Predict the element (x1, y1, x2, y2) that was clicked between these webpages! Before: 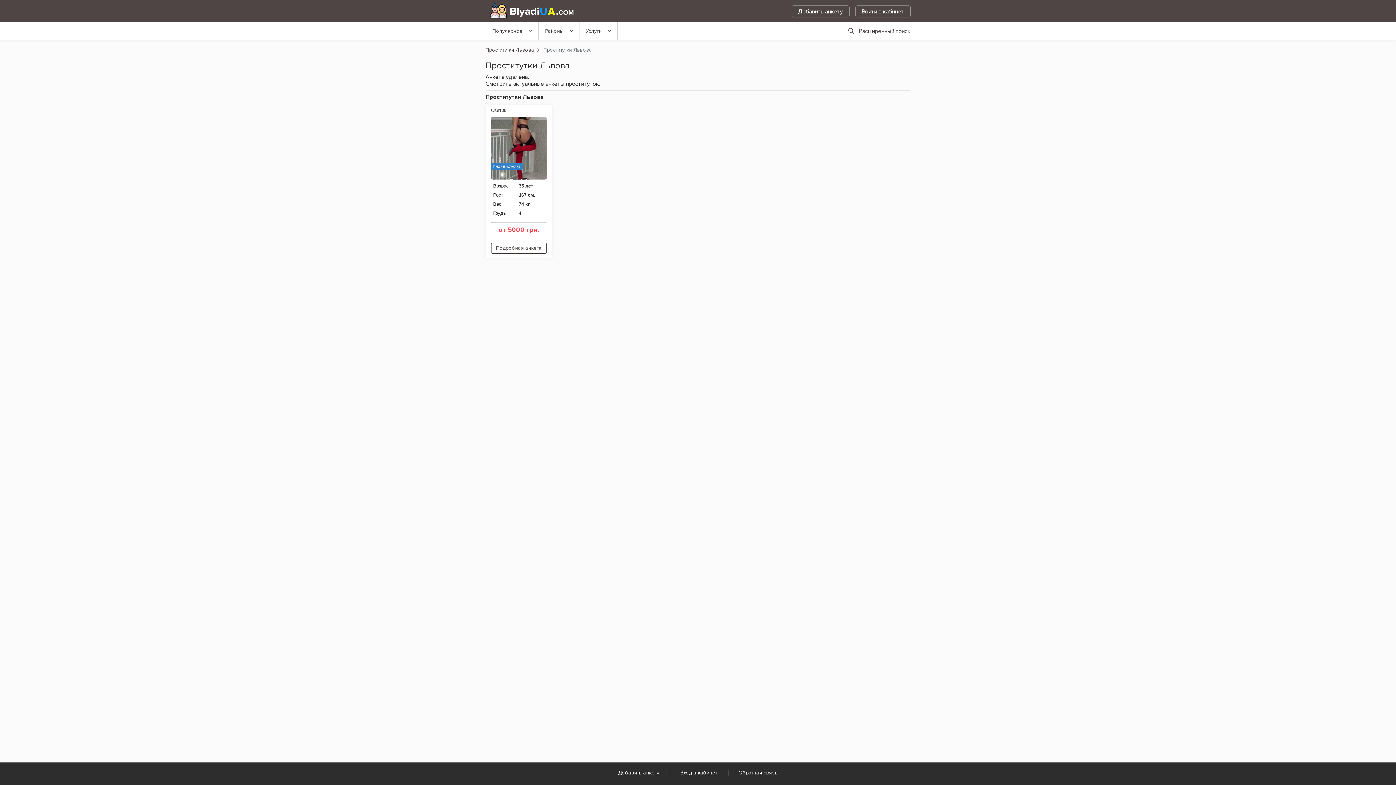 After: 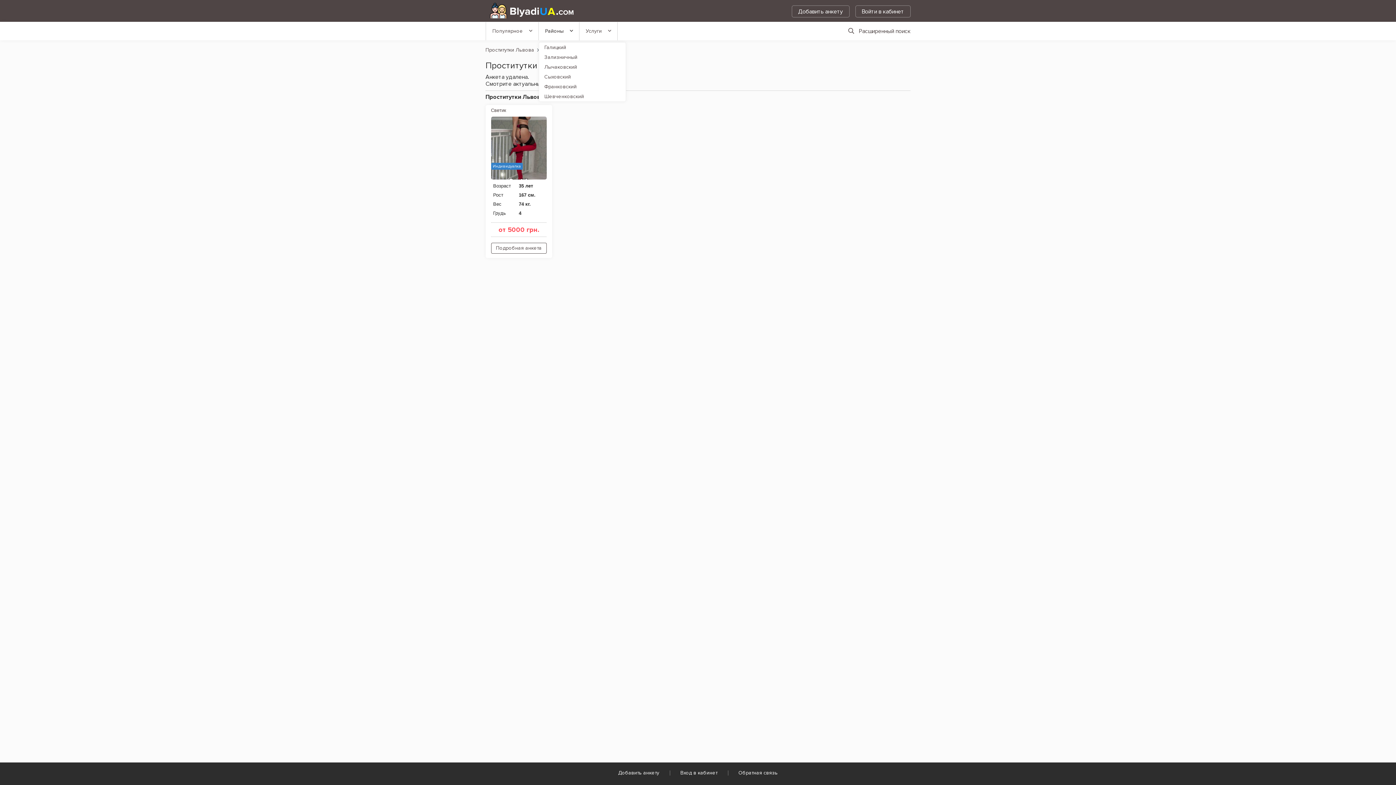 Action: label: Районы bbox: (538, 22, 579, 40)